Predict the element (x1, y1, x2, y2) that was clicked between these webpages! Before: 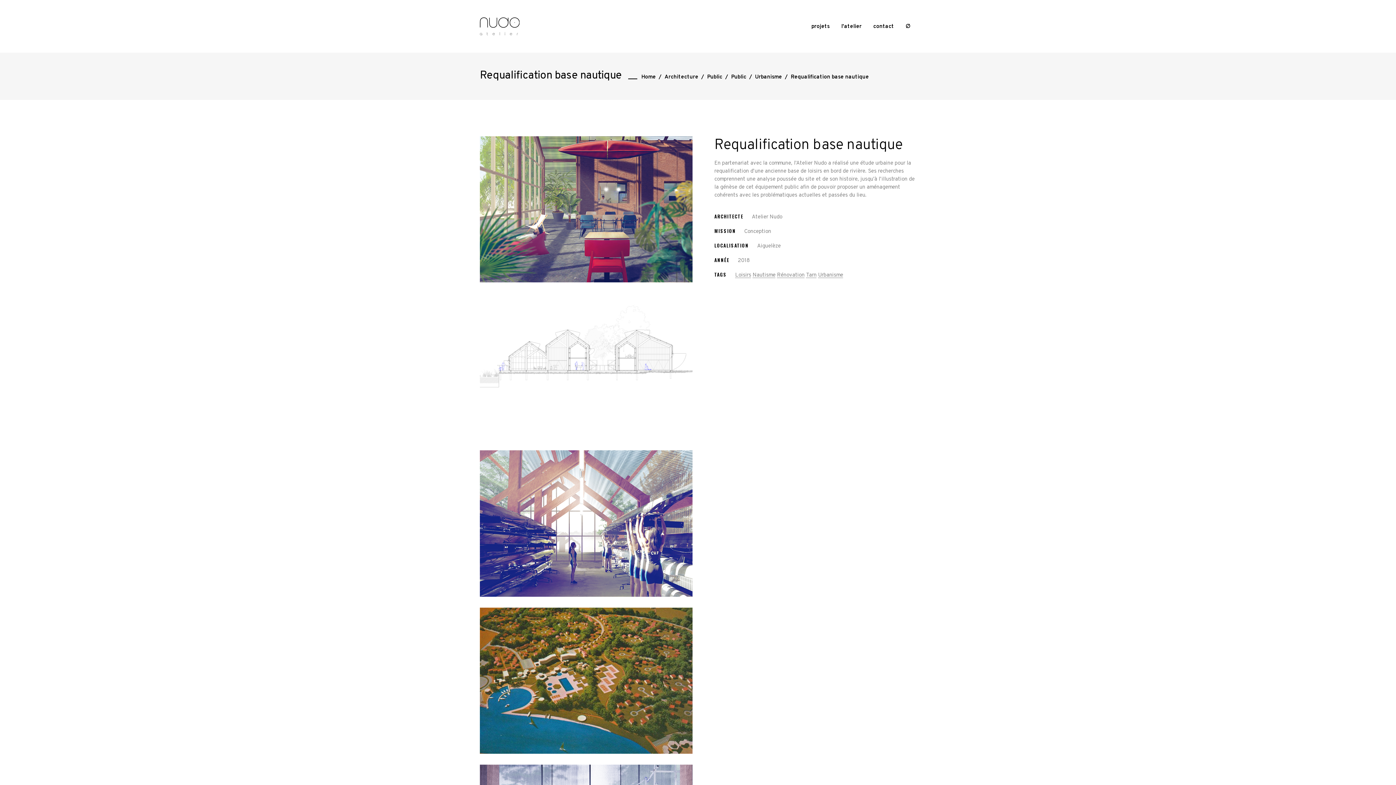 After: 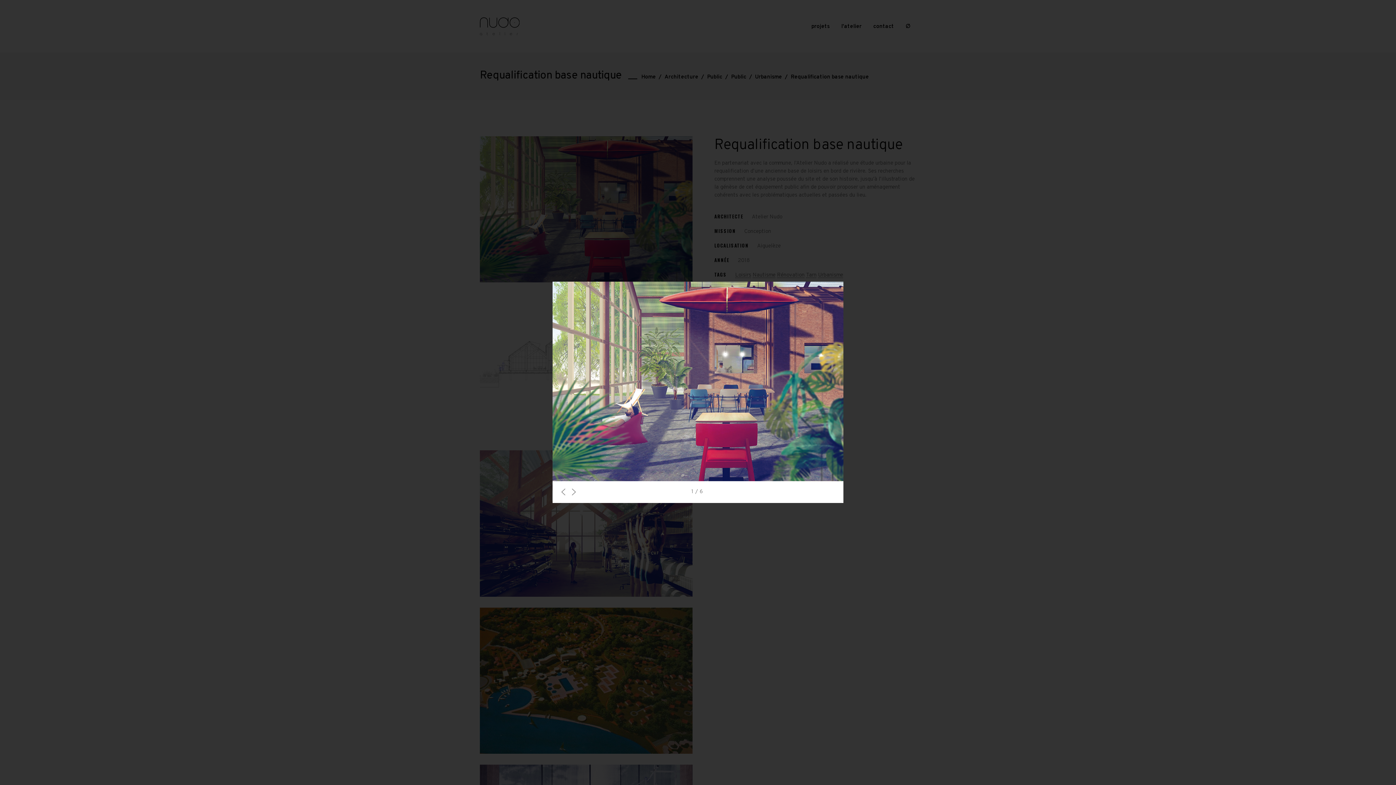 Action: bbox: (480, 136, 692, 282)